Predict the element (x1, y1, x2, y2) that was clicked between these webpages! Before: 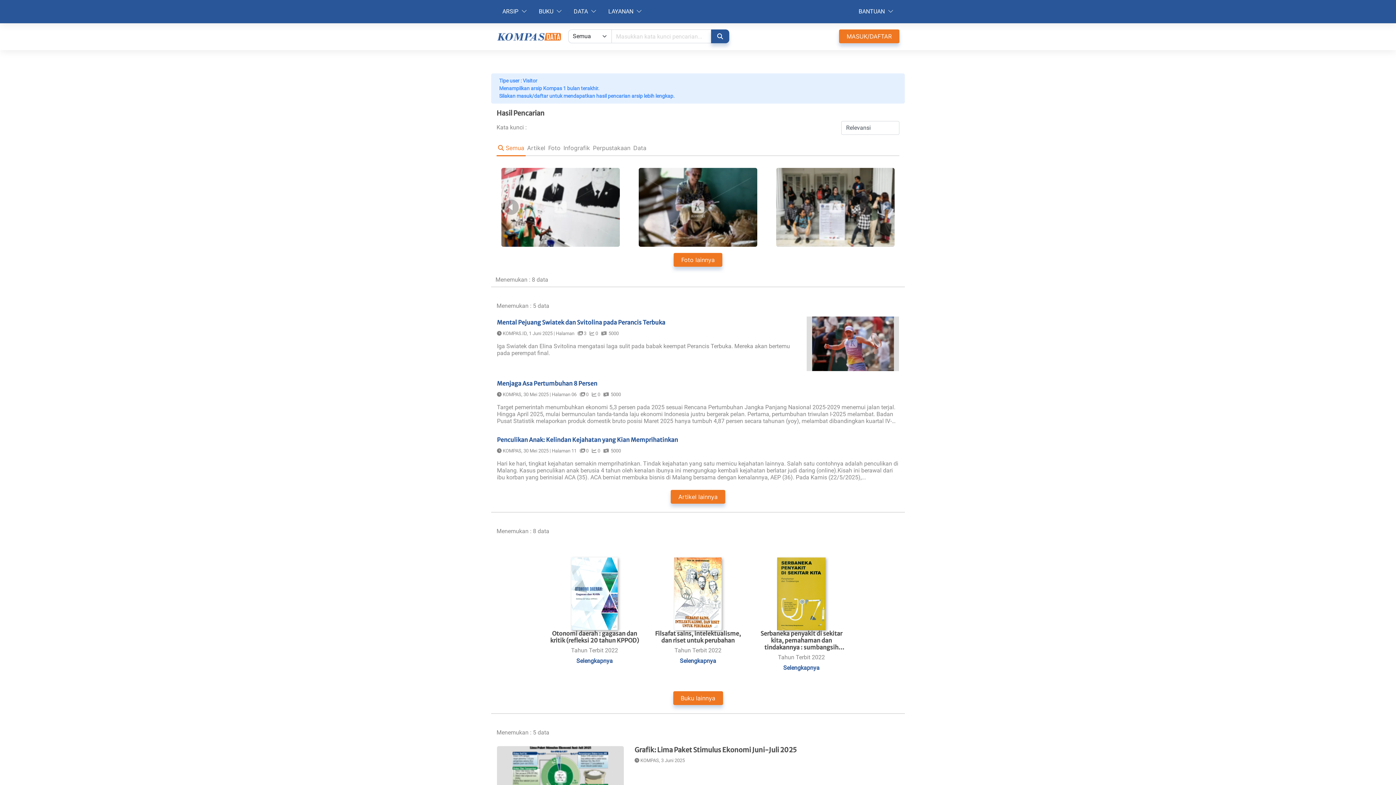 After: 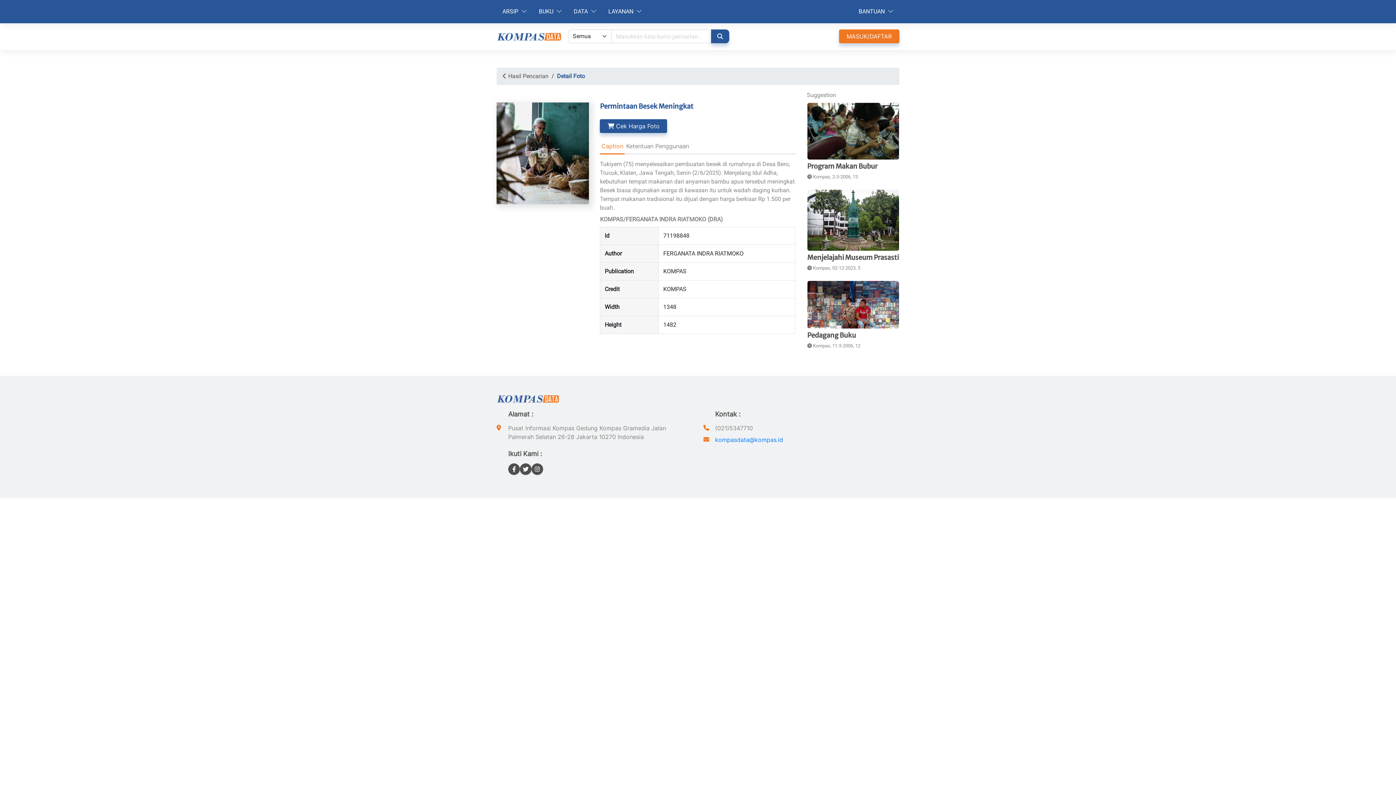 Action: bbox: (638, 167, 757, 247)